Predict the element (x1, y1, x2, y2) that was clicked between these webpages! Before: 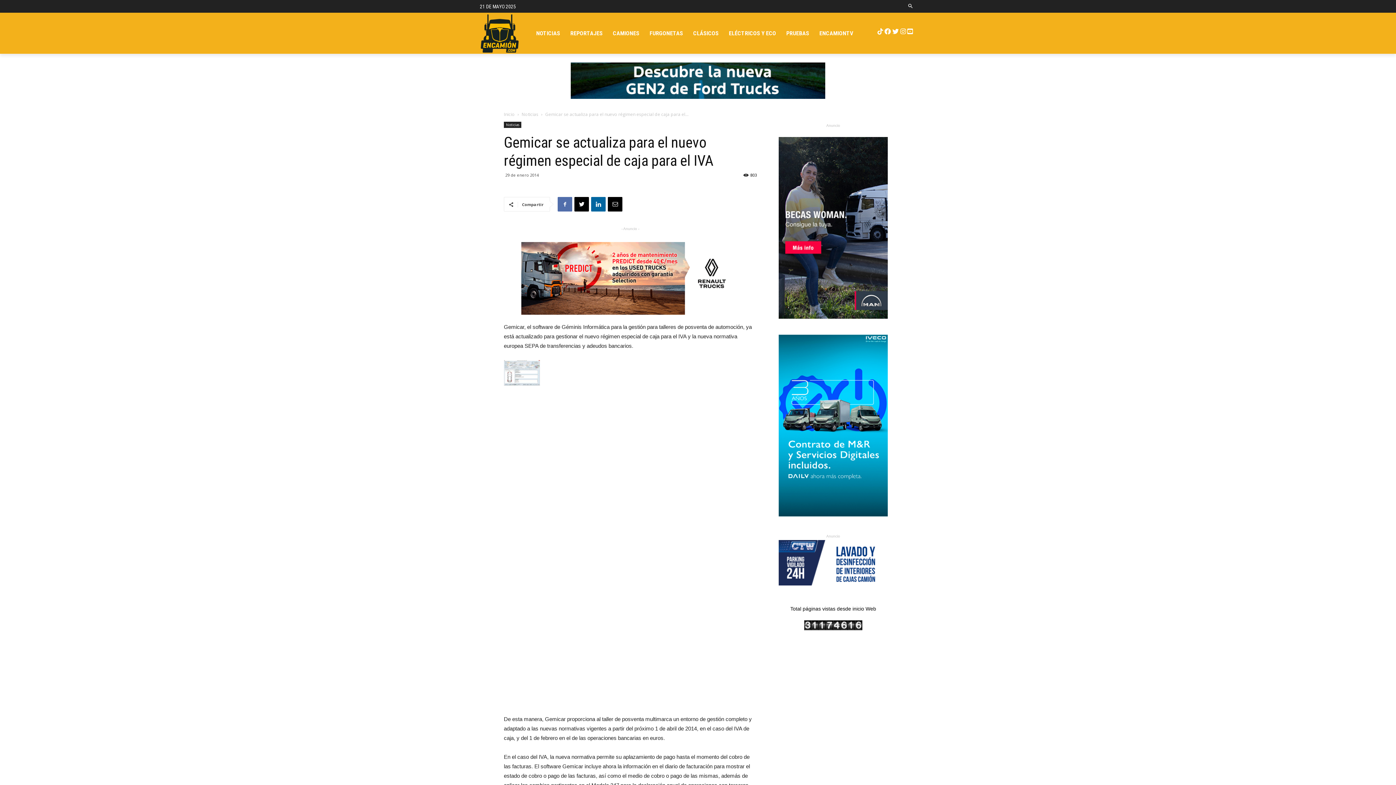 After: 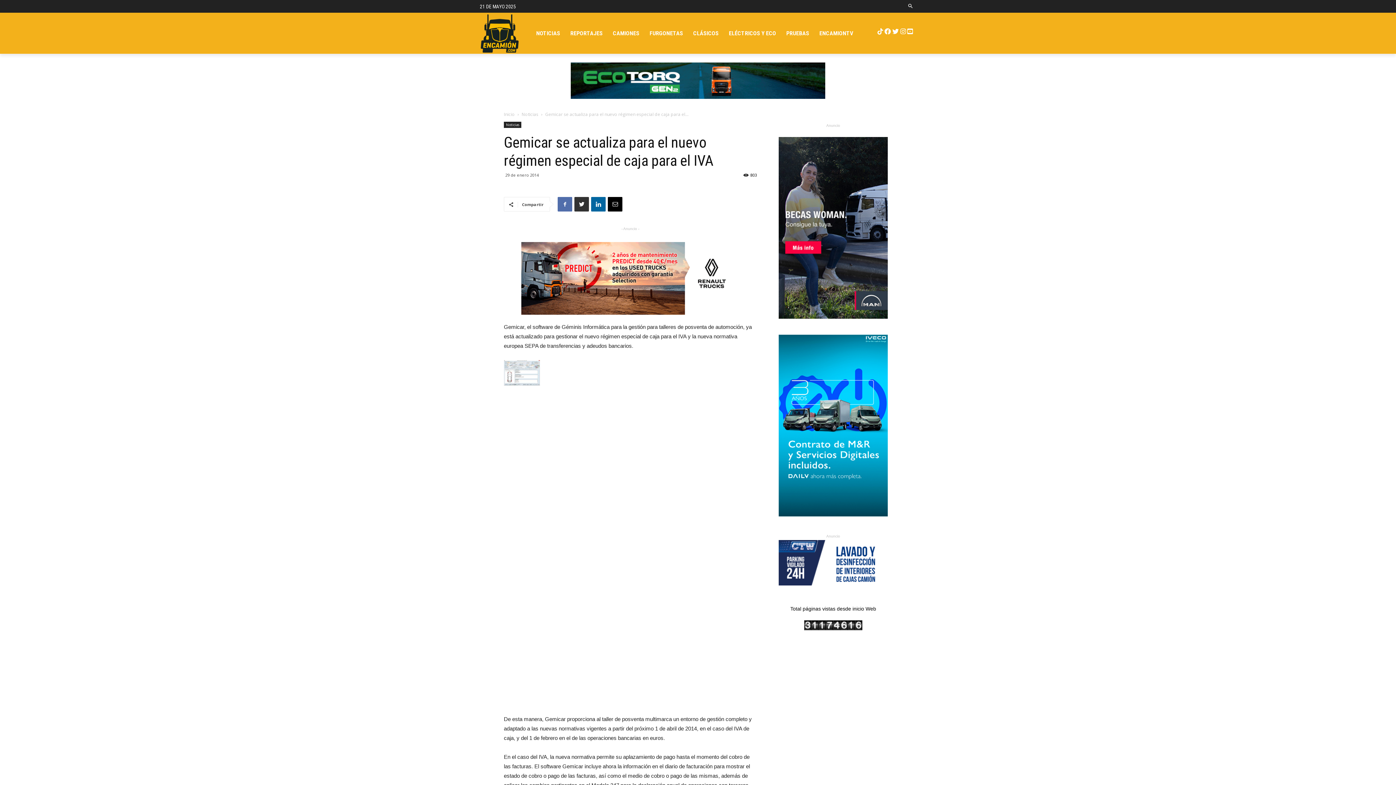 Action: bbox: (574, 197, 589, 211)